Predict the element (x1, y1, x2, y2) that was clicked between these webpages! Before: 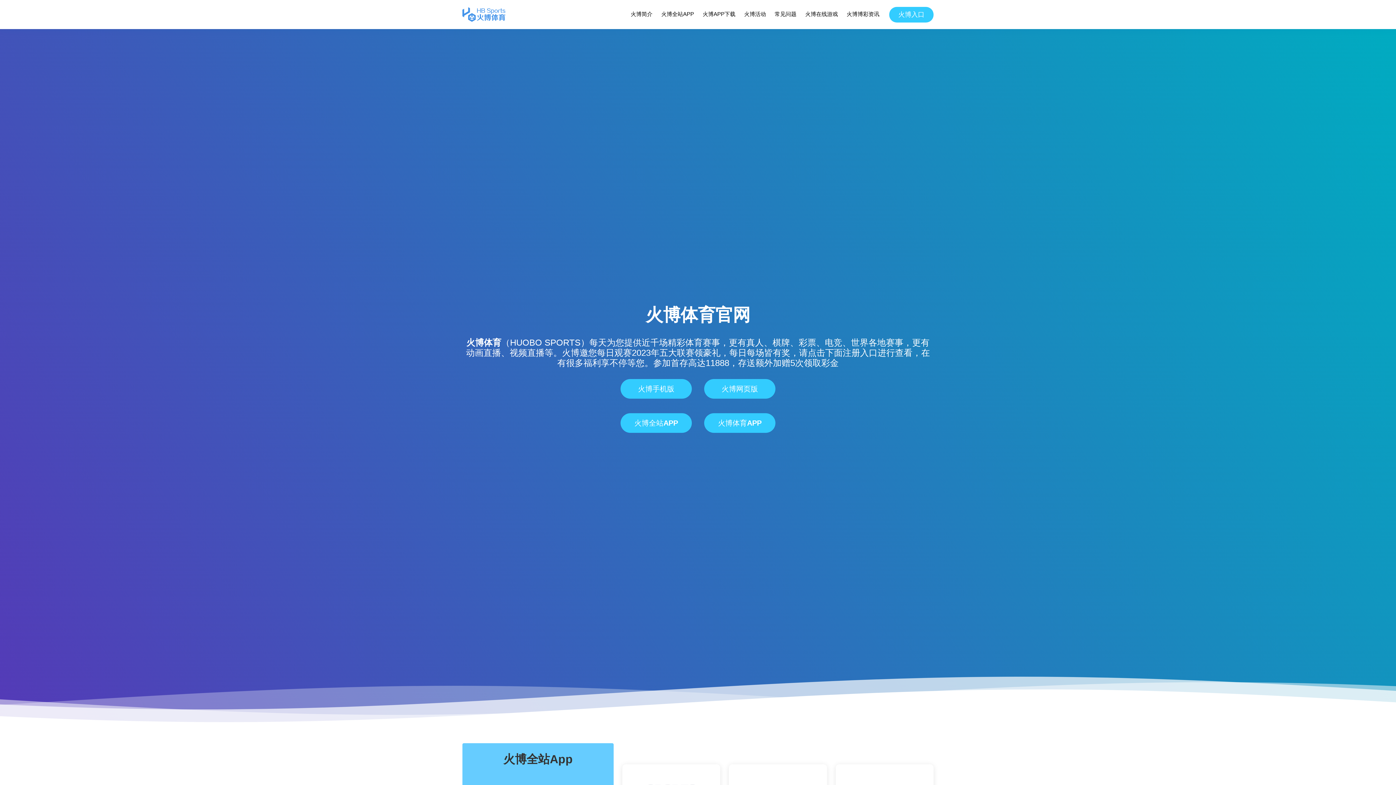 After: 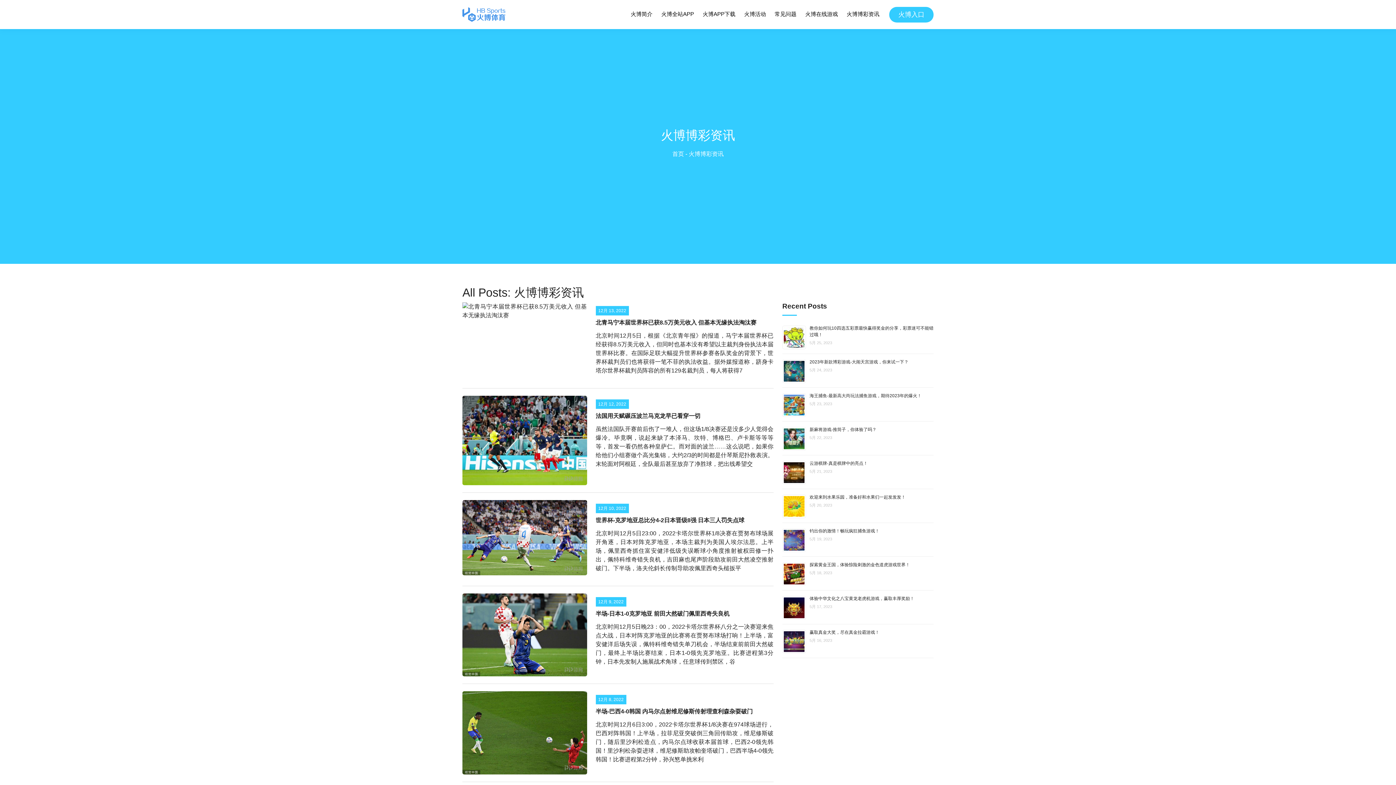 Action: bbox: (846, 8, 880, 20) label: 火博博彩资讯